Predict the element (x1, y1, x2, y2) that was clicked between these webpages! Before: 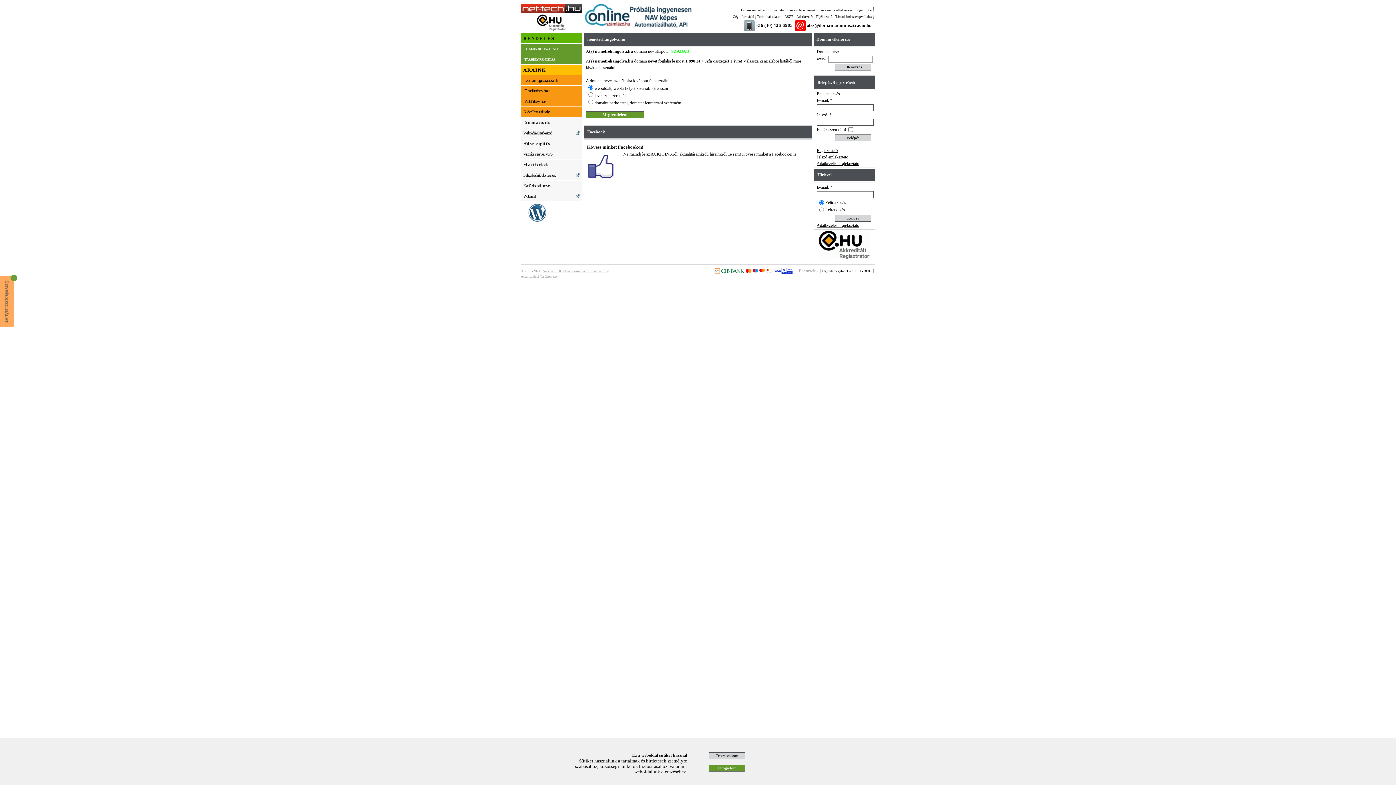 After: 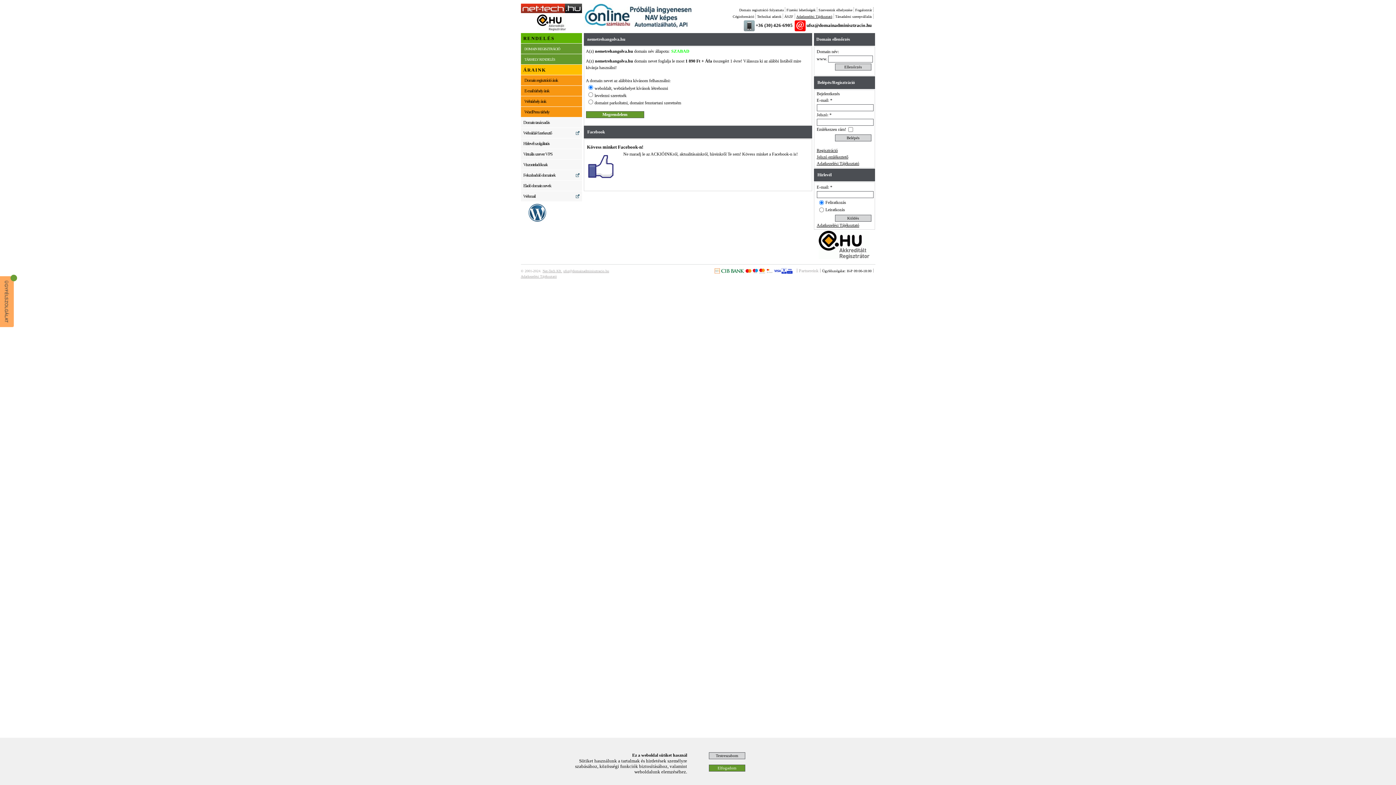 Action: bbox: (796, 14, 832, 18) label: Adatkezelési Tájékoztató